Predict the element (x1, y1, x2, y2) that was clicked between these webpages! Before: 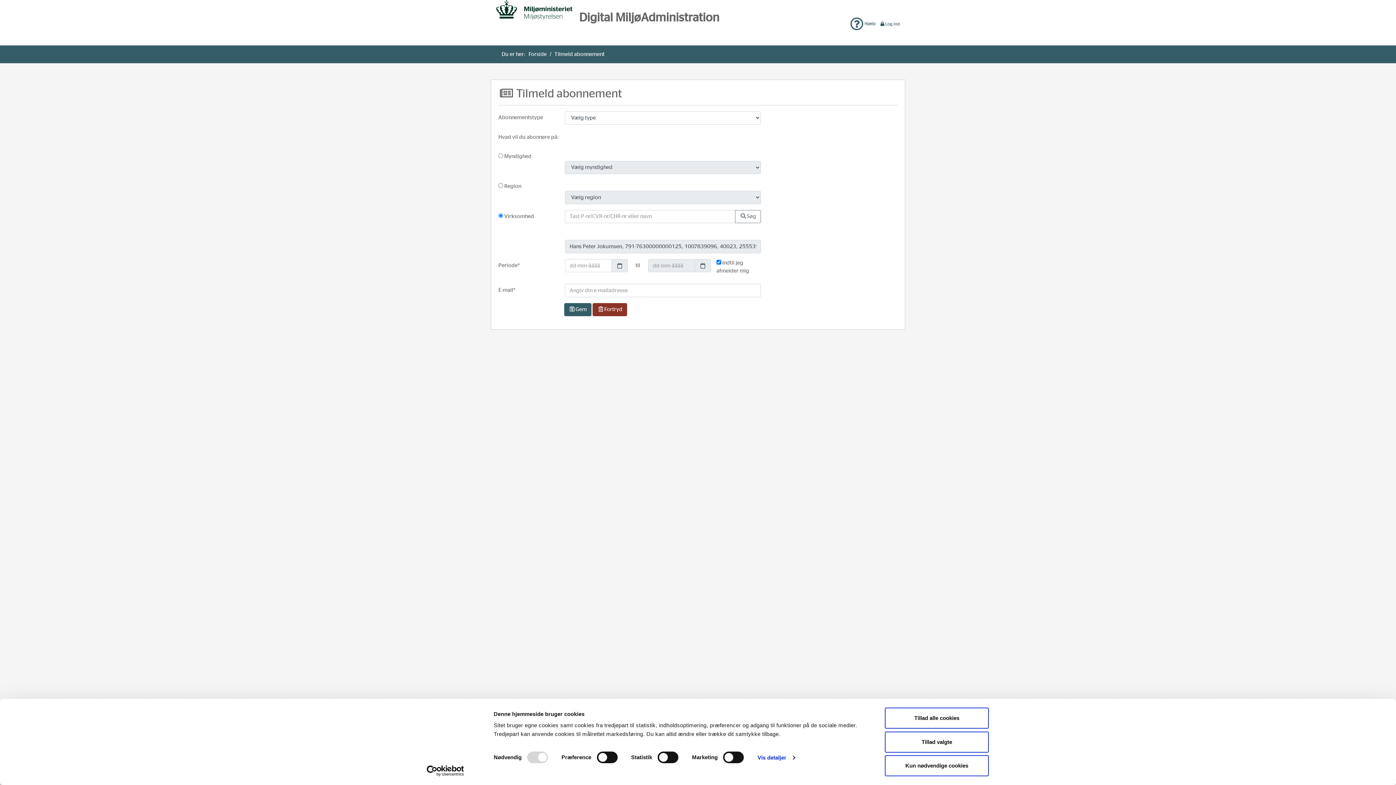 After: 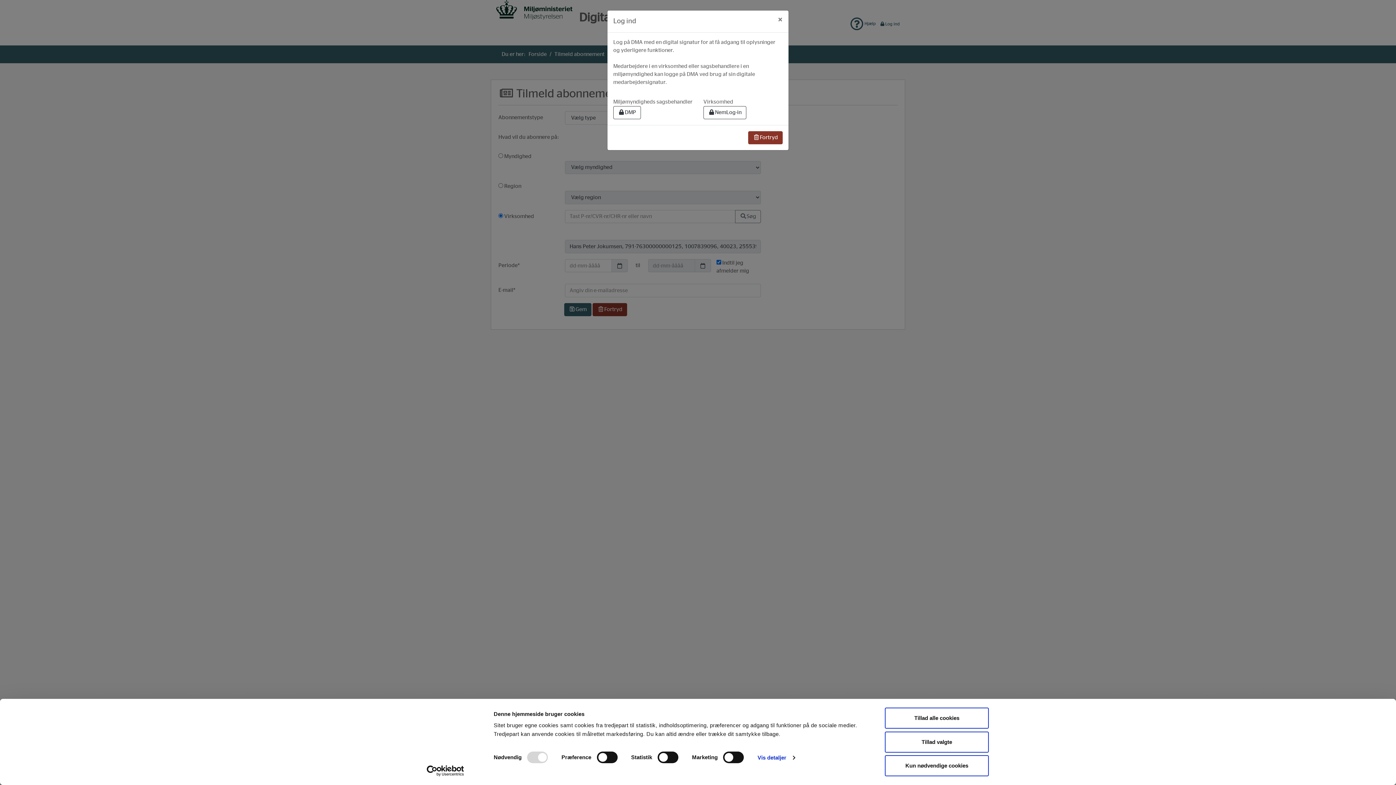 Action: label: Log ind bbox: (880, 21, 900, 26)